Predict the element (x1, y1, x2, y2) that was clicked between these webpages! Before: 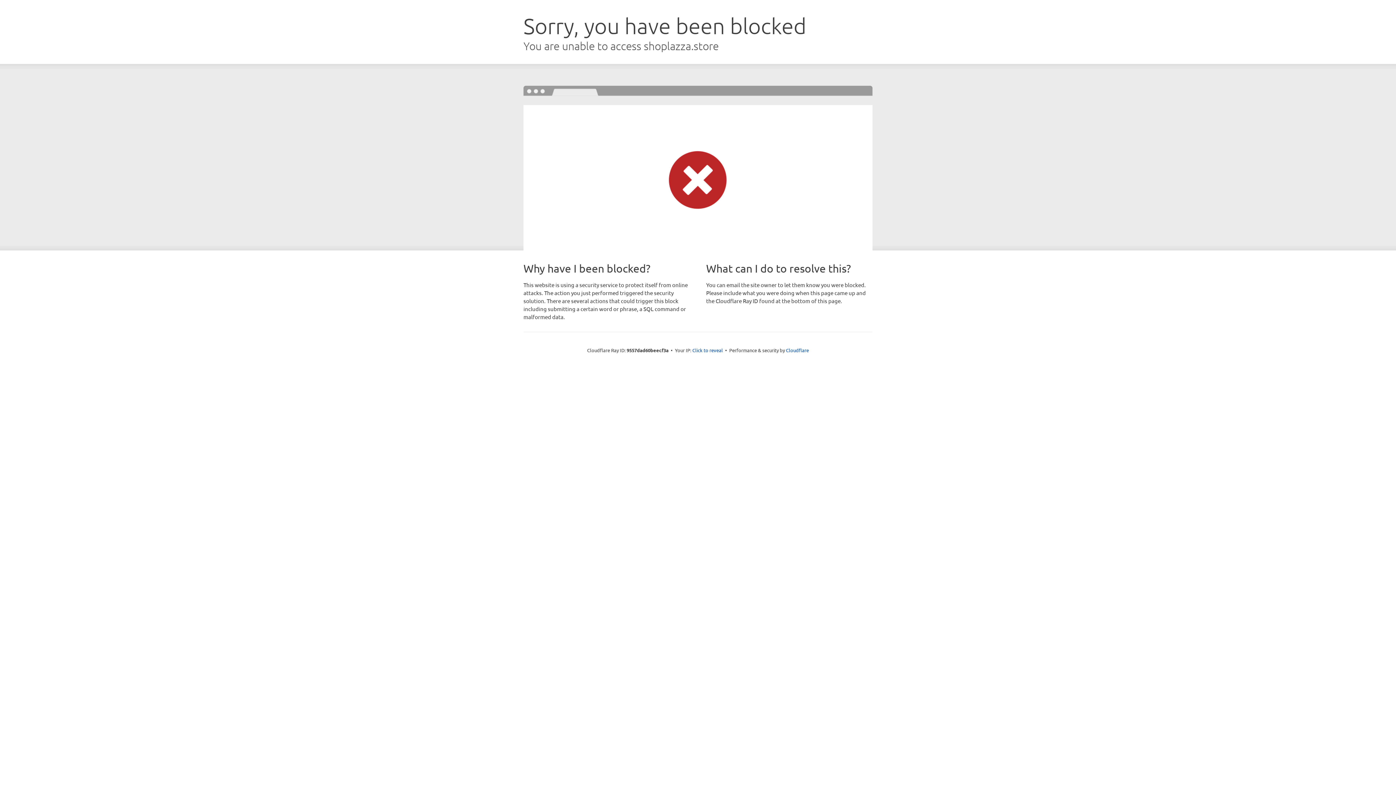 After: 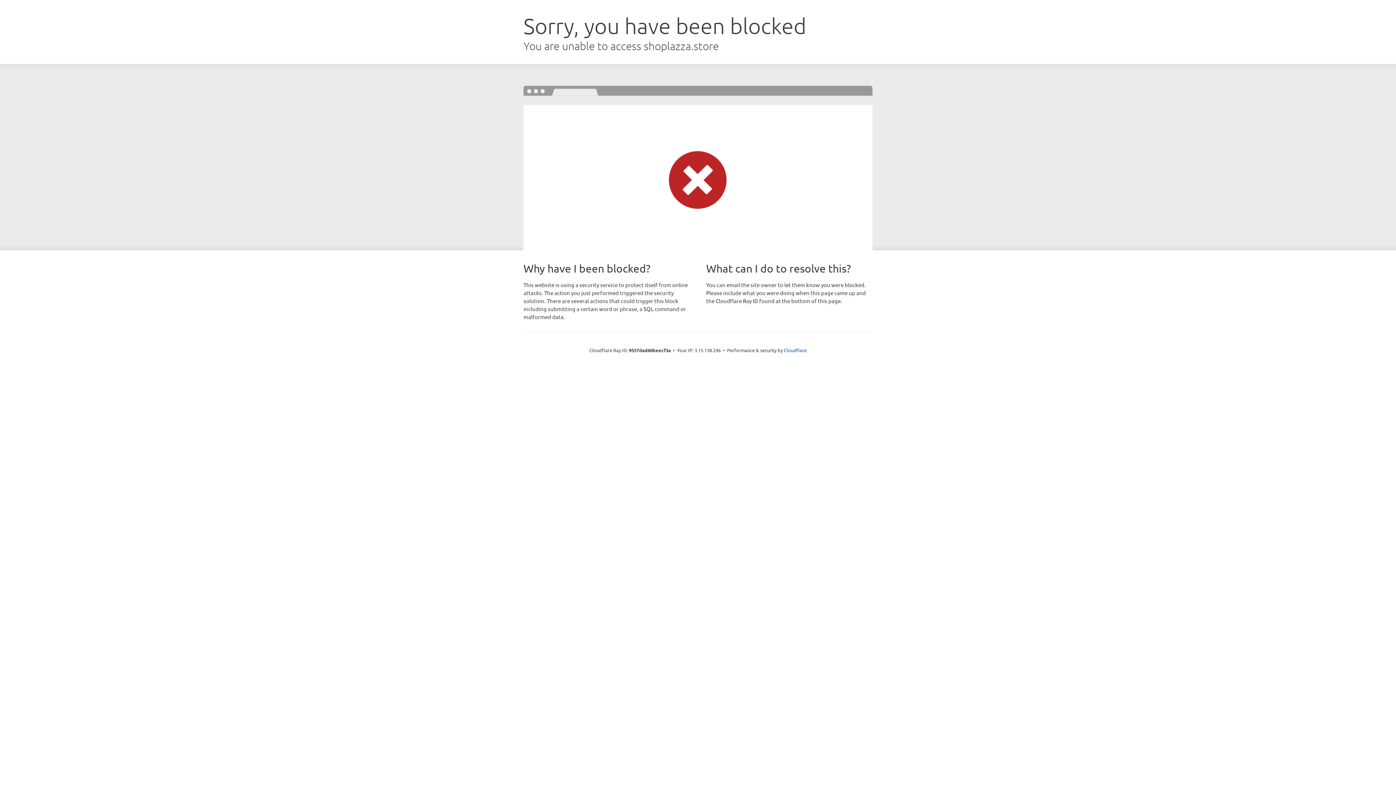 Action: label: Click to reveal bbox: (692, 346, 723, 353)